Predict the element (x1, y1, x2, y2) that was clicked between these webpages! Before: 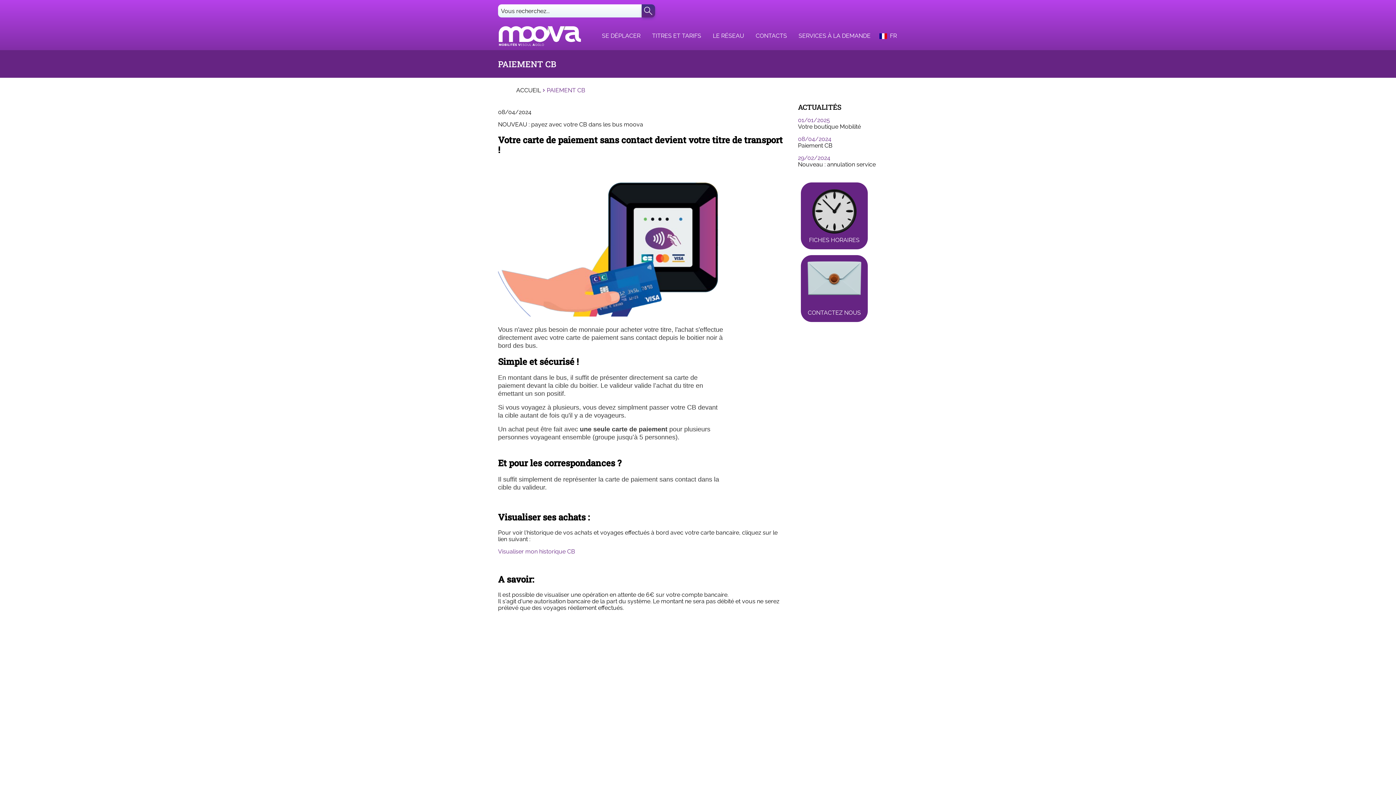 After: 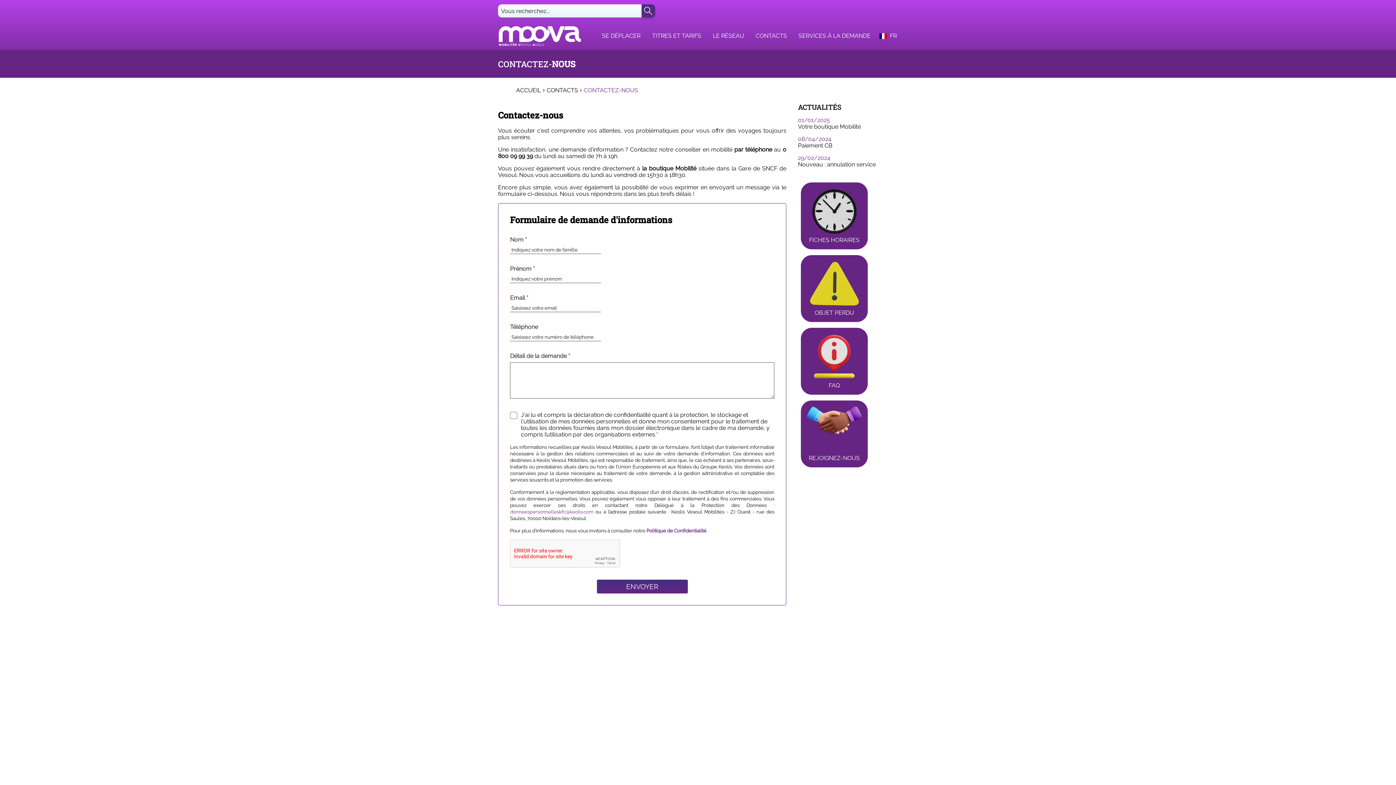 Action: bbox: (801, 255, 868, 322) label: CONTACTEZ NOUS